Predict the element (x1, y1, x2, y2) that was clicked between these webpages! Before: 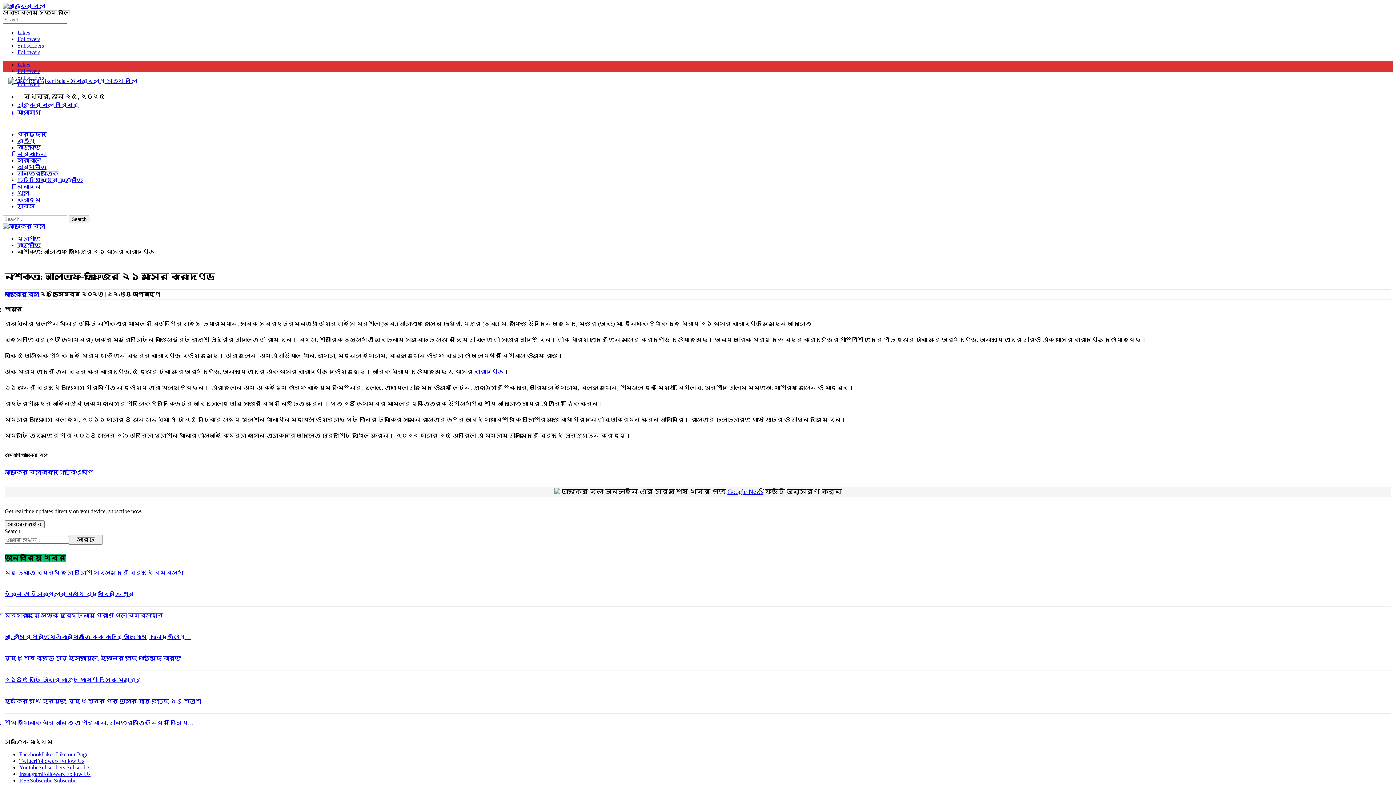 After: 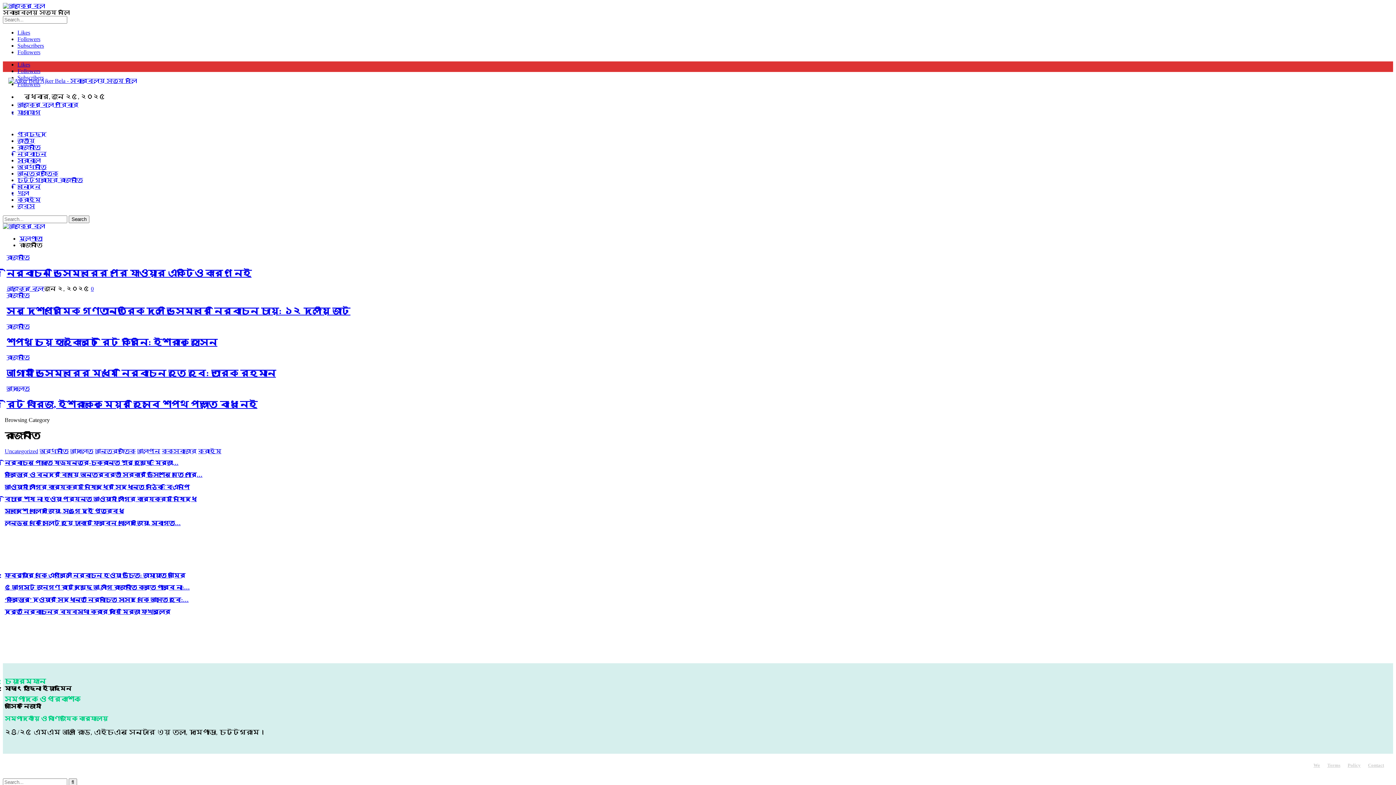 Action: bbox: (17, 242, 40, 248) label: রাজনীতি